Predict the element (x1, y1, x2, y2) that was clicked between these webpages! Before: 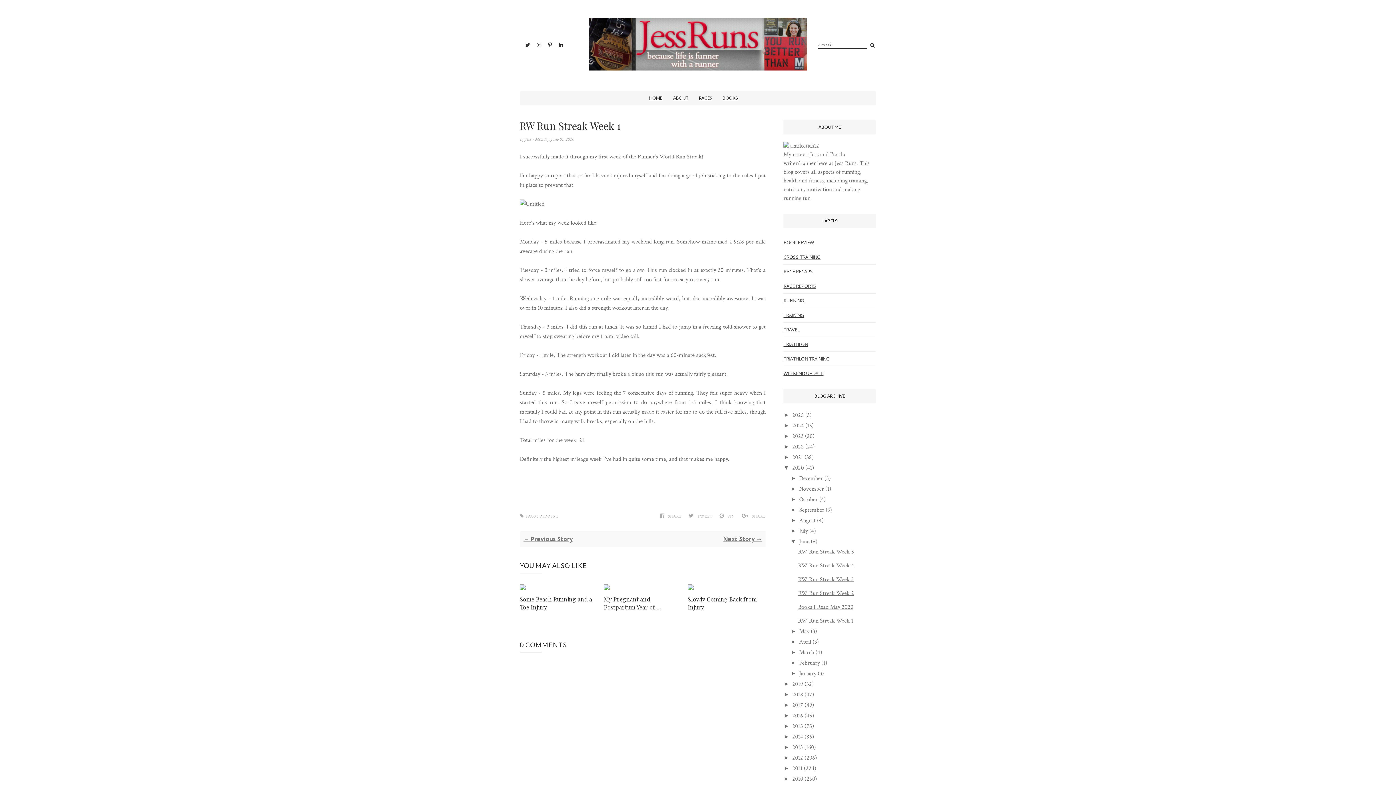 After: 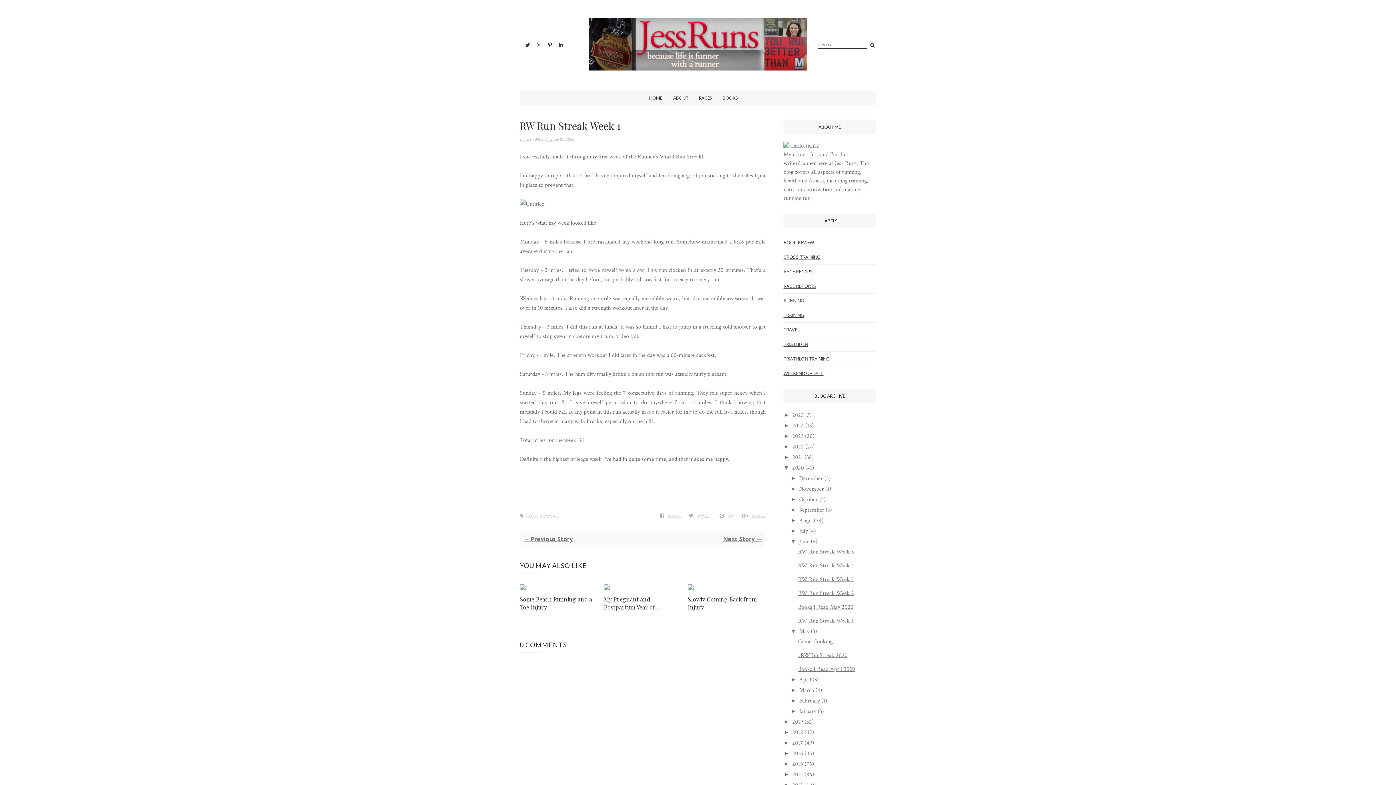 Action: label: ►   bbox: (790, 628, 799, 634)